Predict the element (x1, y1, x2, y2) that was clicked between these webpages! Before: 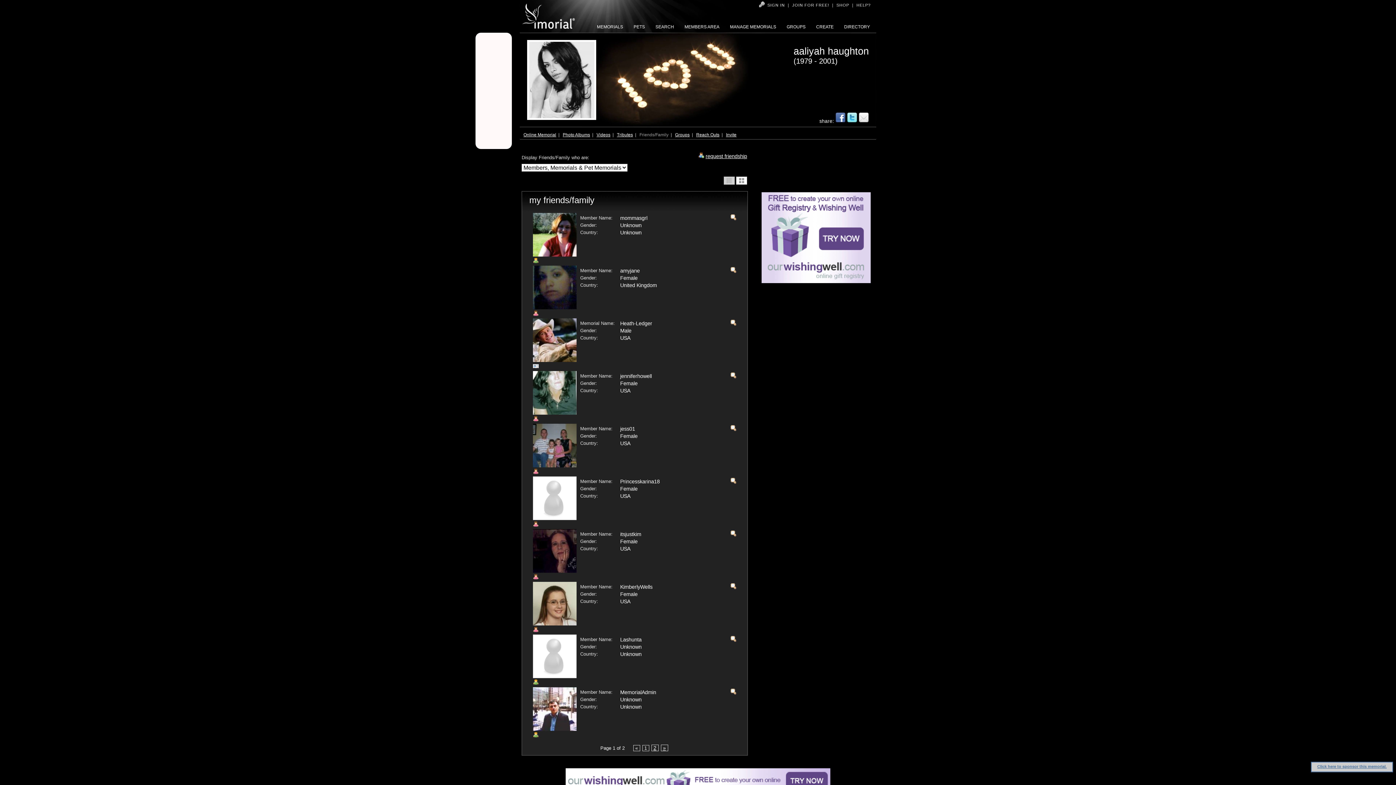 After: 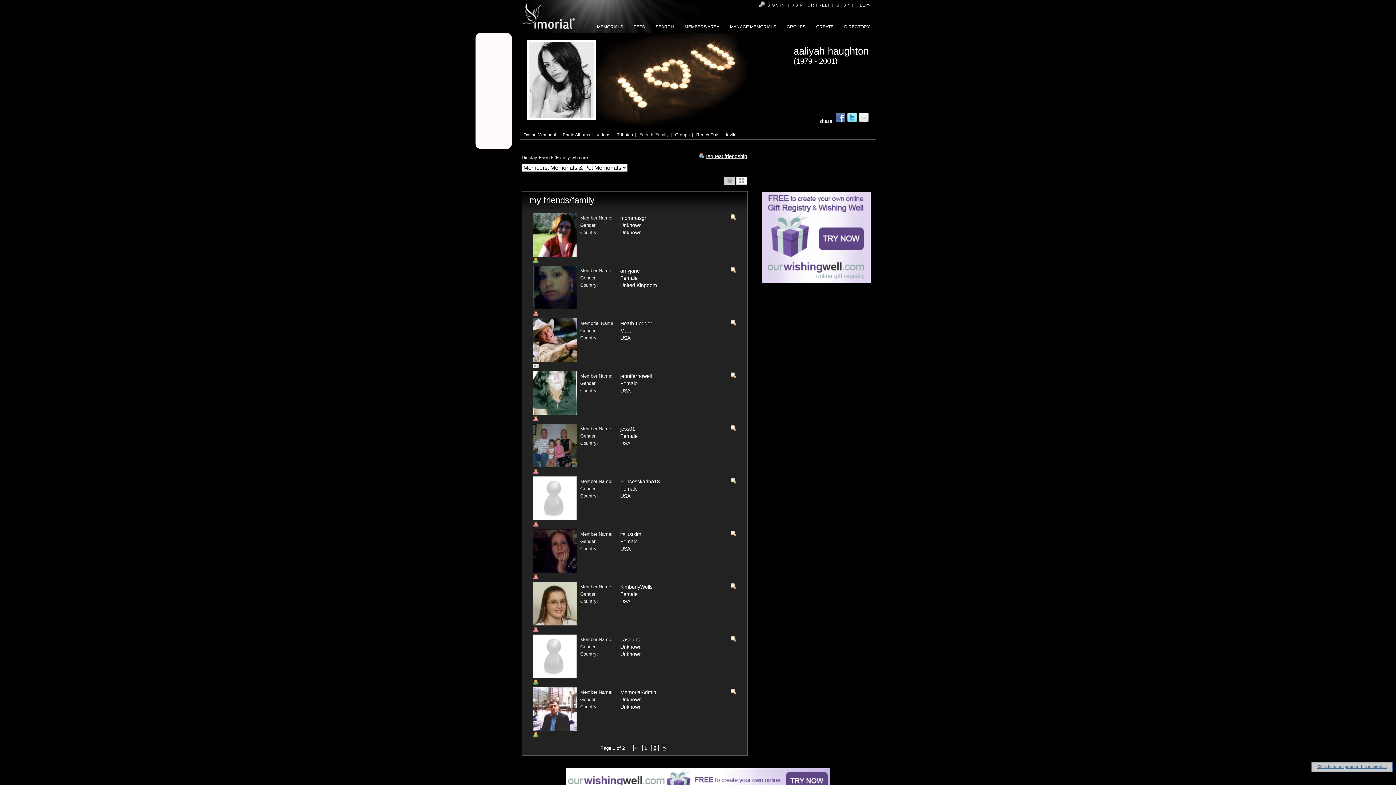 Action: bbox: (698, 153, 704, 159)